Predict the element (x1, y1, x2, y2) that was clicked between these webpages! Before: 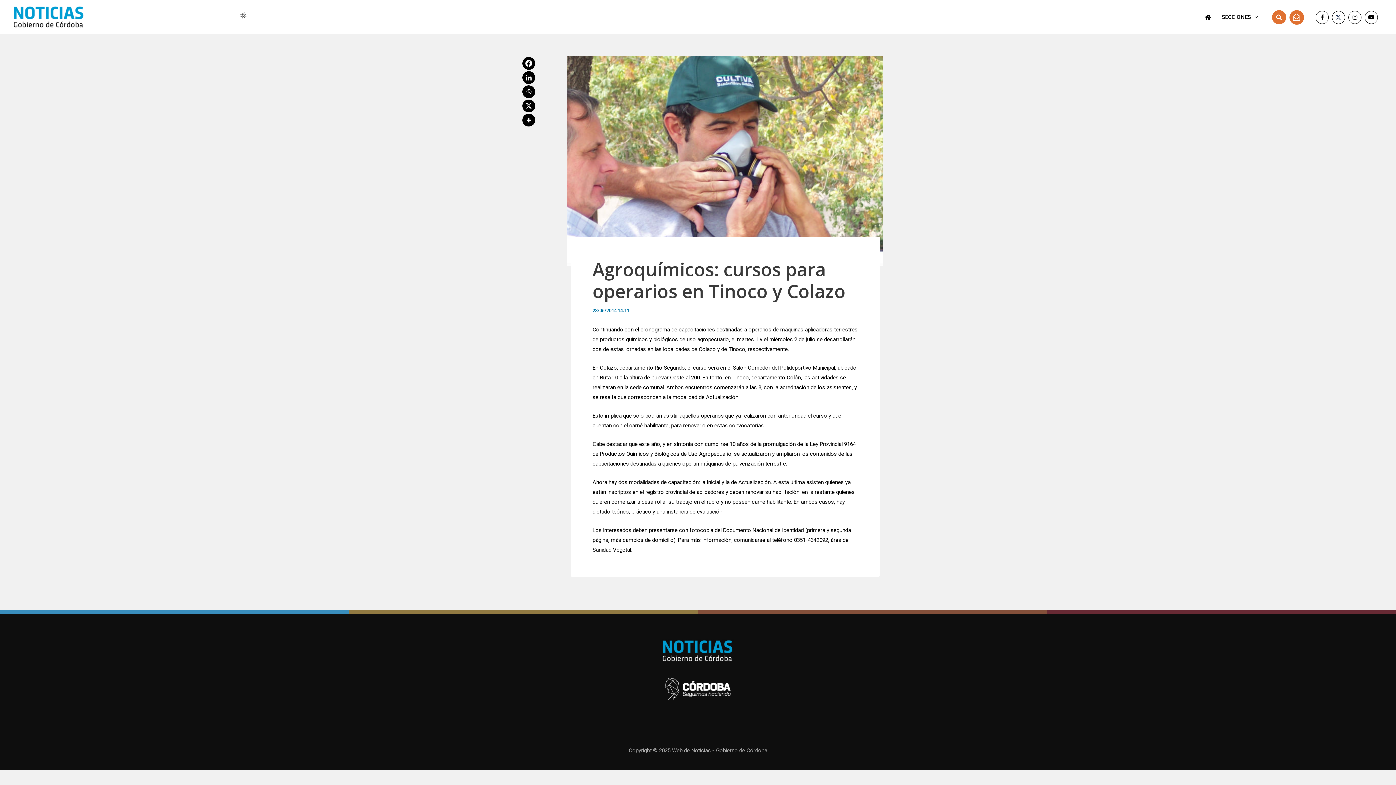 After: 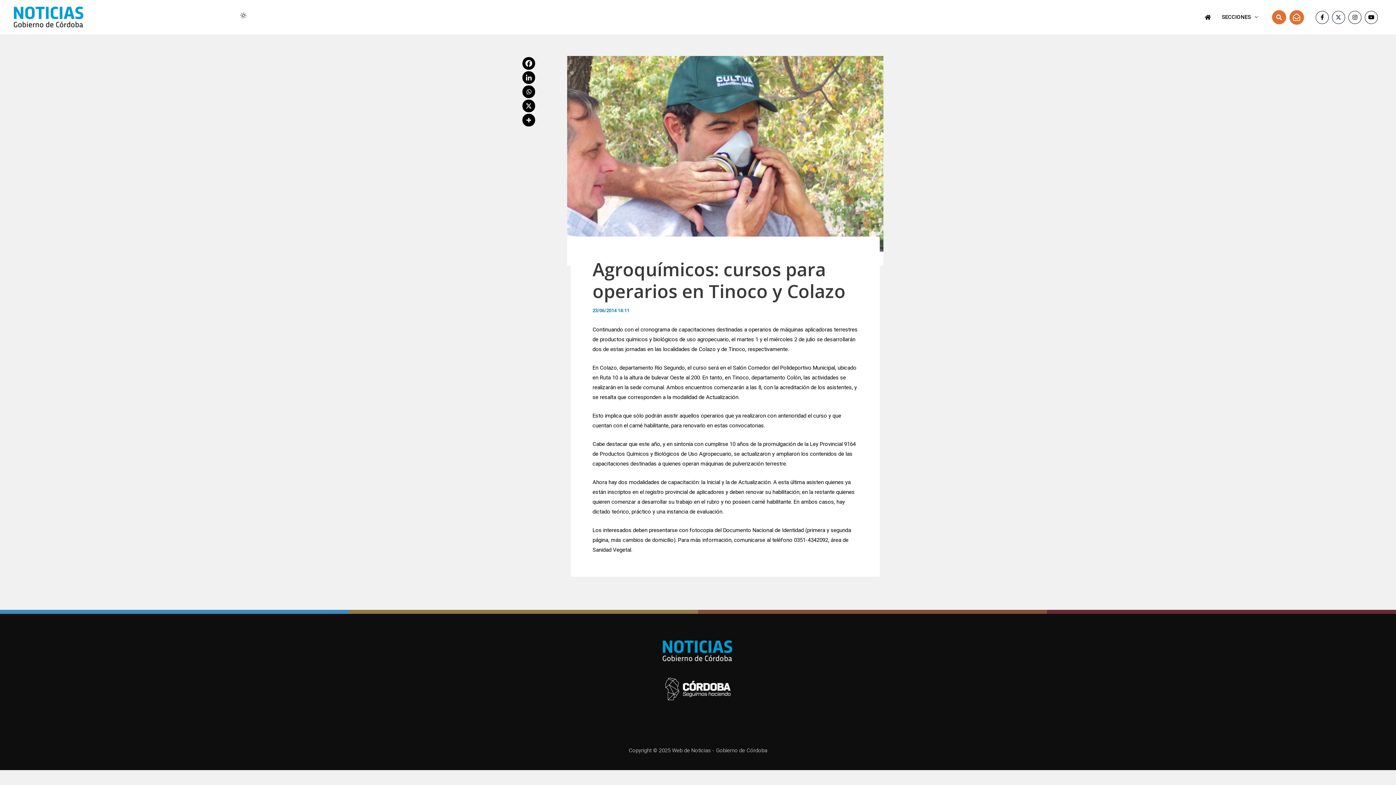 Action: bbox: (522, 99, 535, 111)